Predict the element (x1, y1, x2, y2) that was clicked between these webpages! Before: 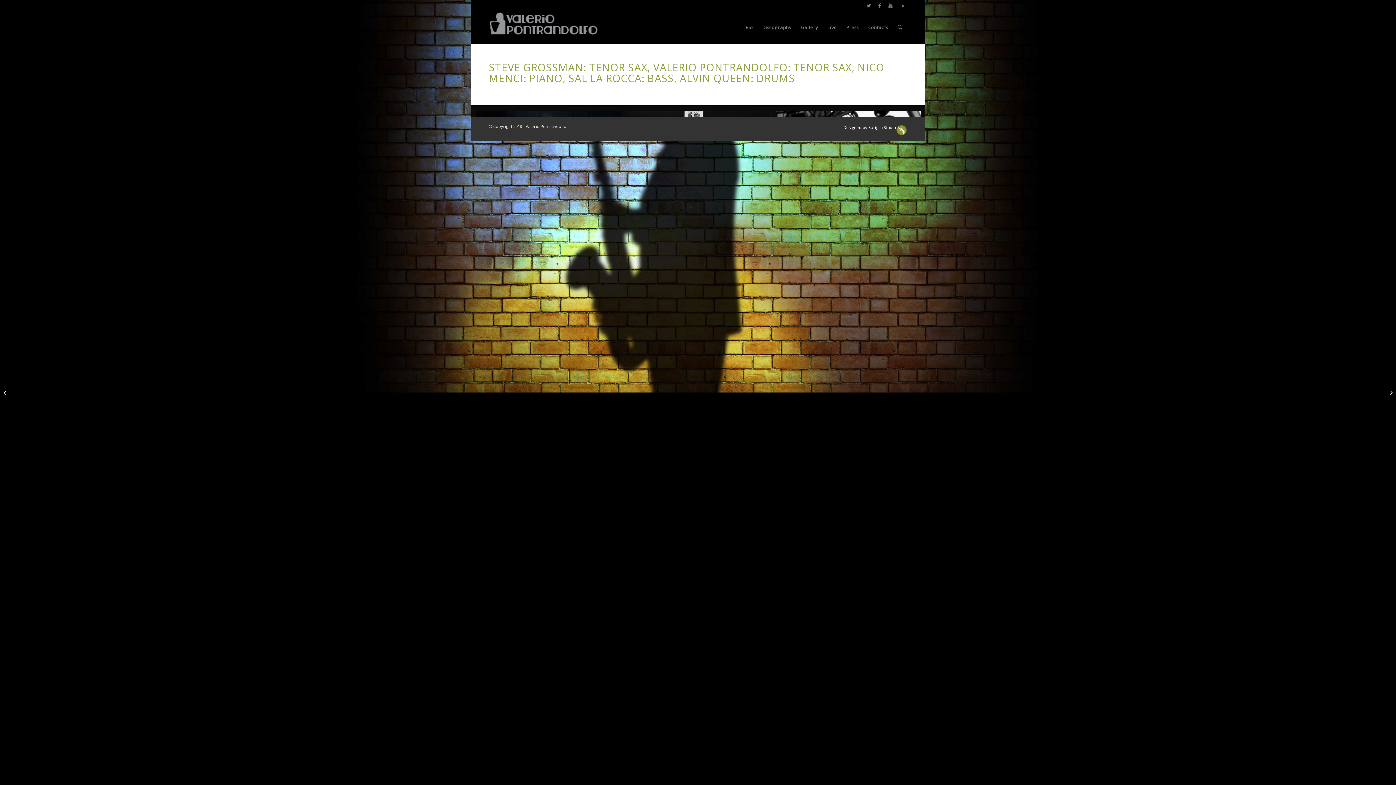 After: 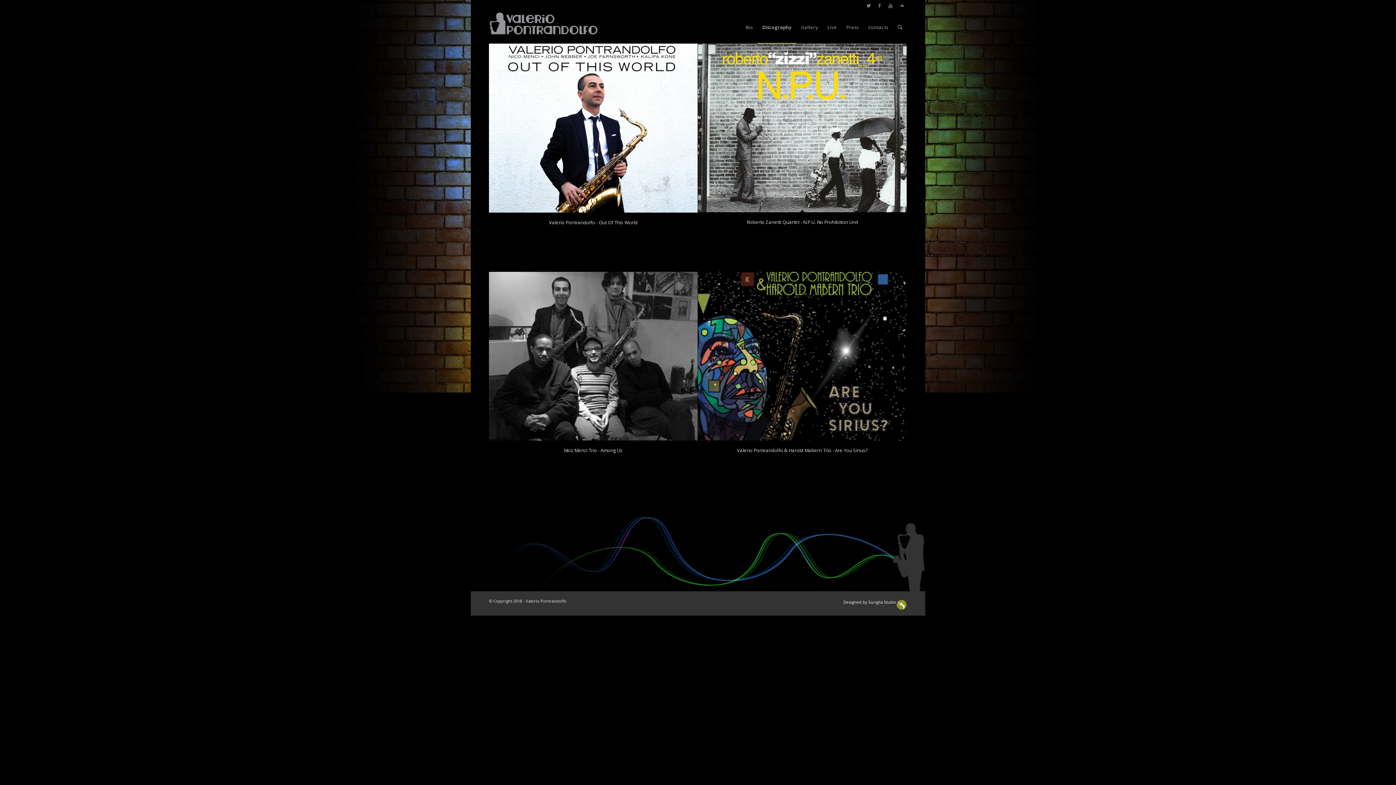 Action: label: Discography bbox: (757, 11, 796, 43)